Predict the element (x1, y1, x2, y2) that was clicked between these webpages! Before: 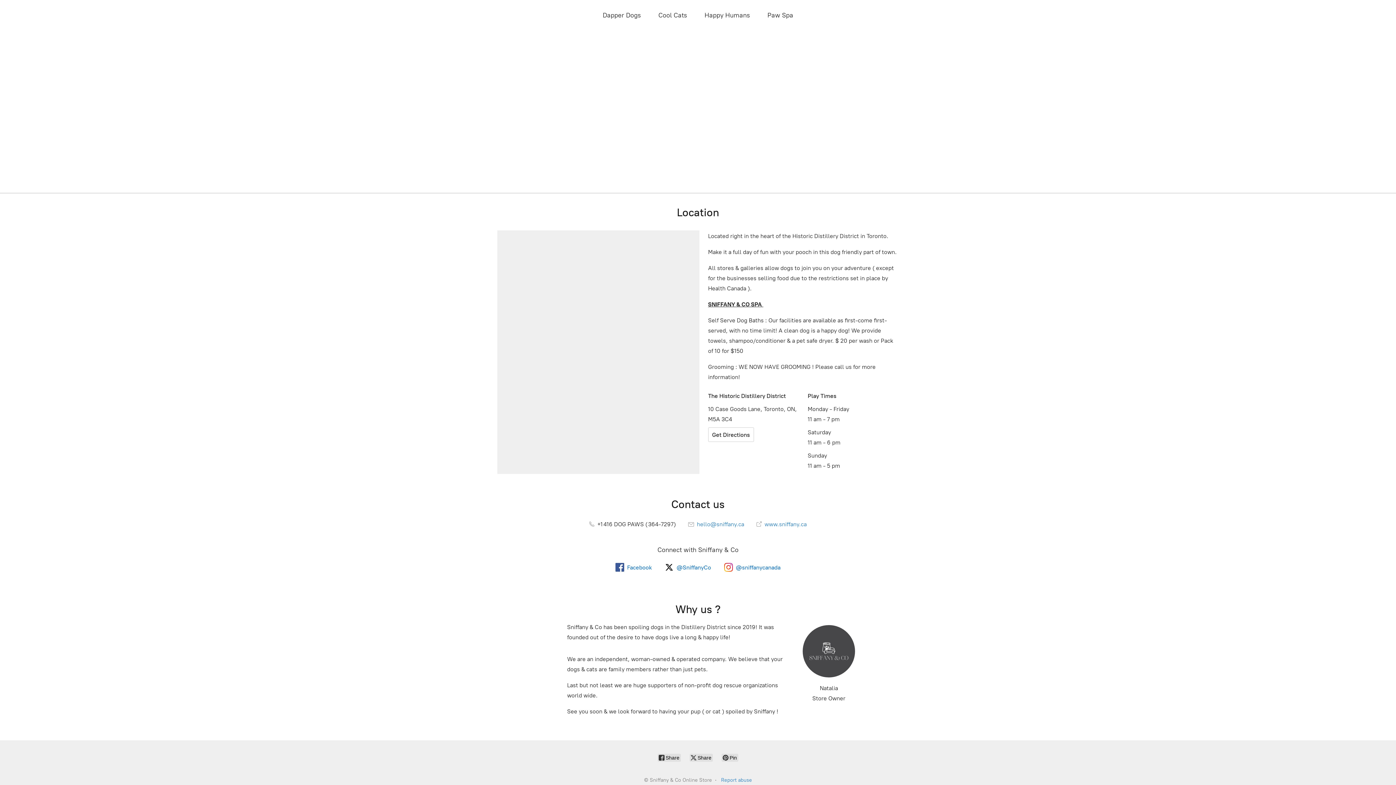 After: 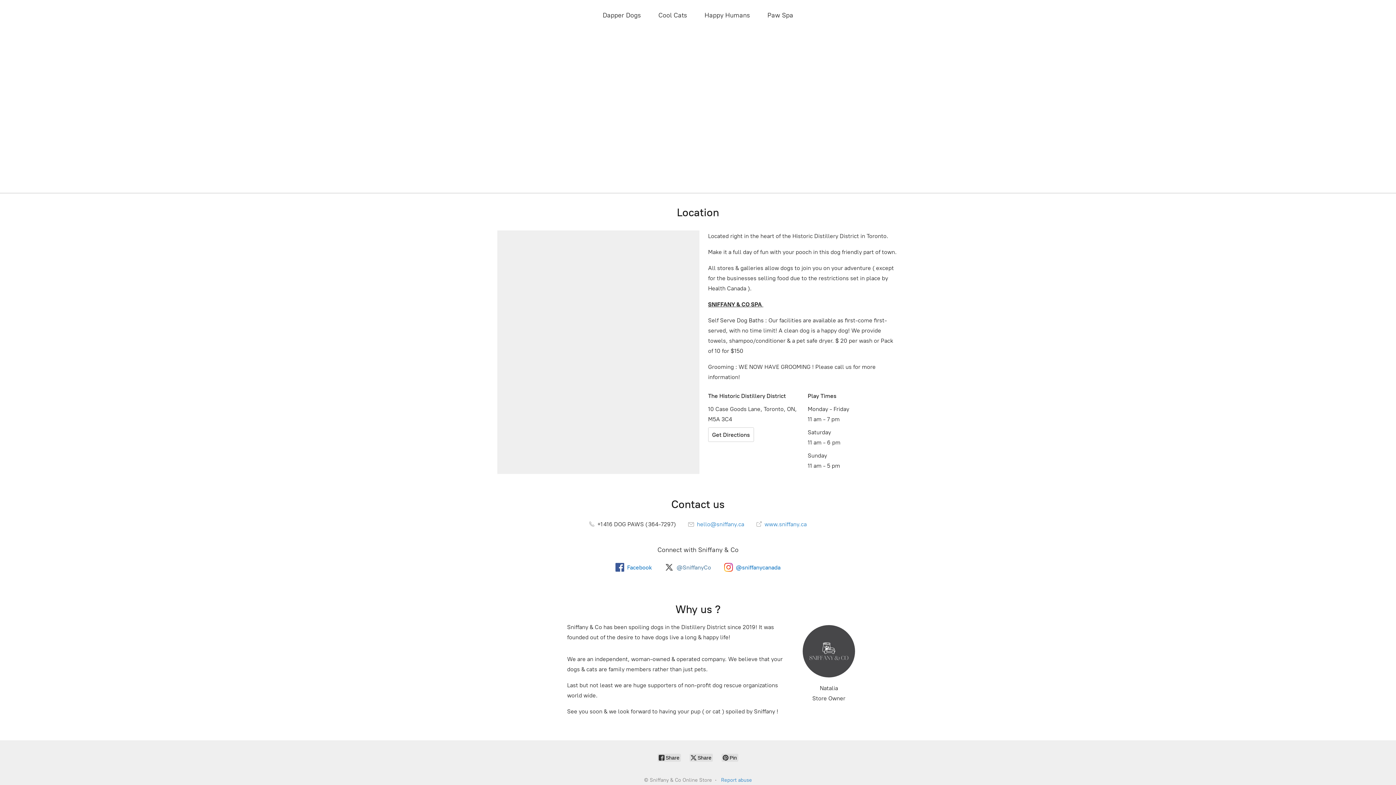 Action: bbox: (660, 583, 712, 592) label: @SniffanyCo